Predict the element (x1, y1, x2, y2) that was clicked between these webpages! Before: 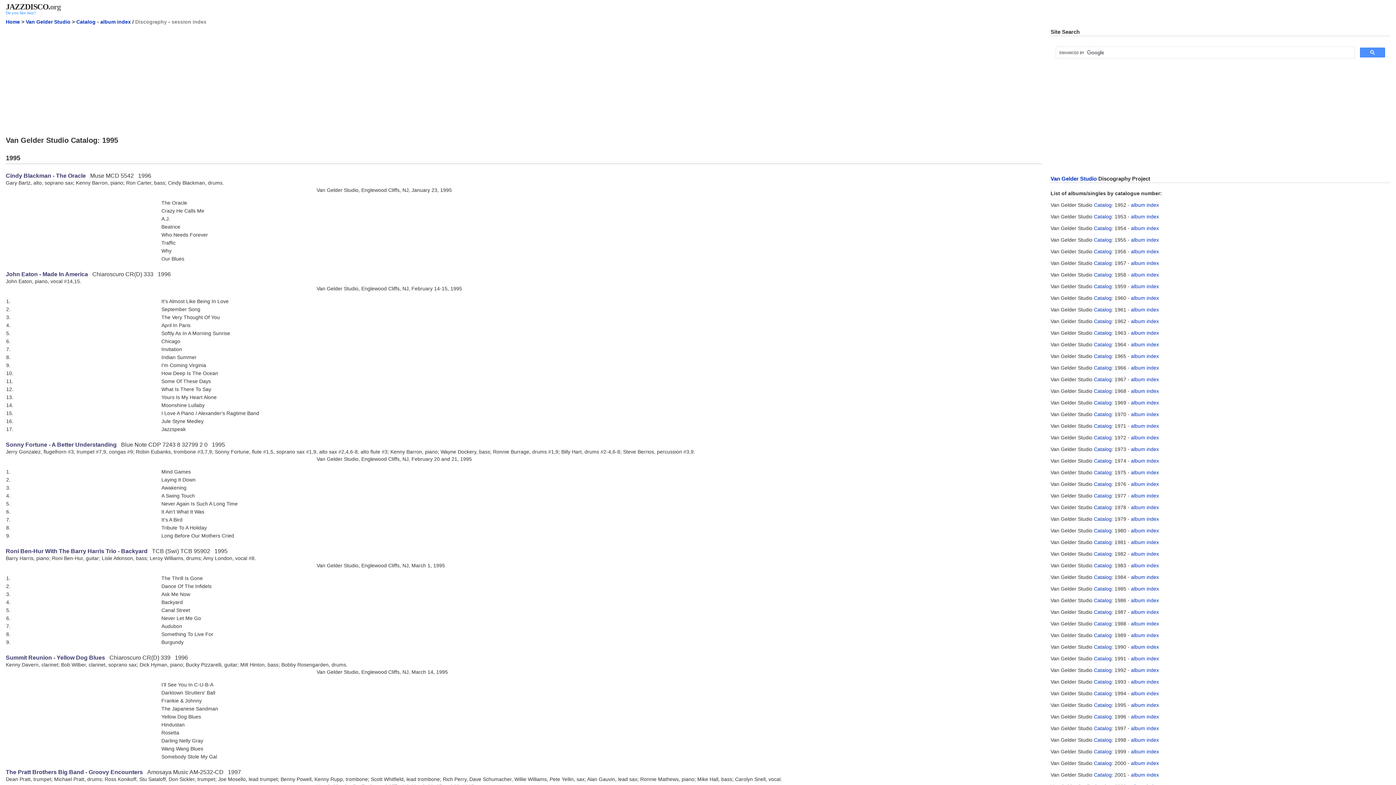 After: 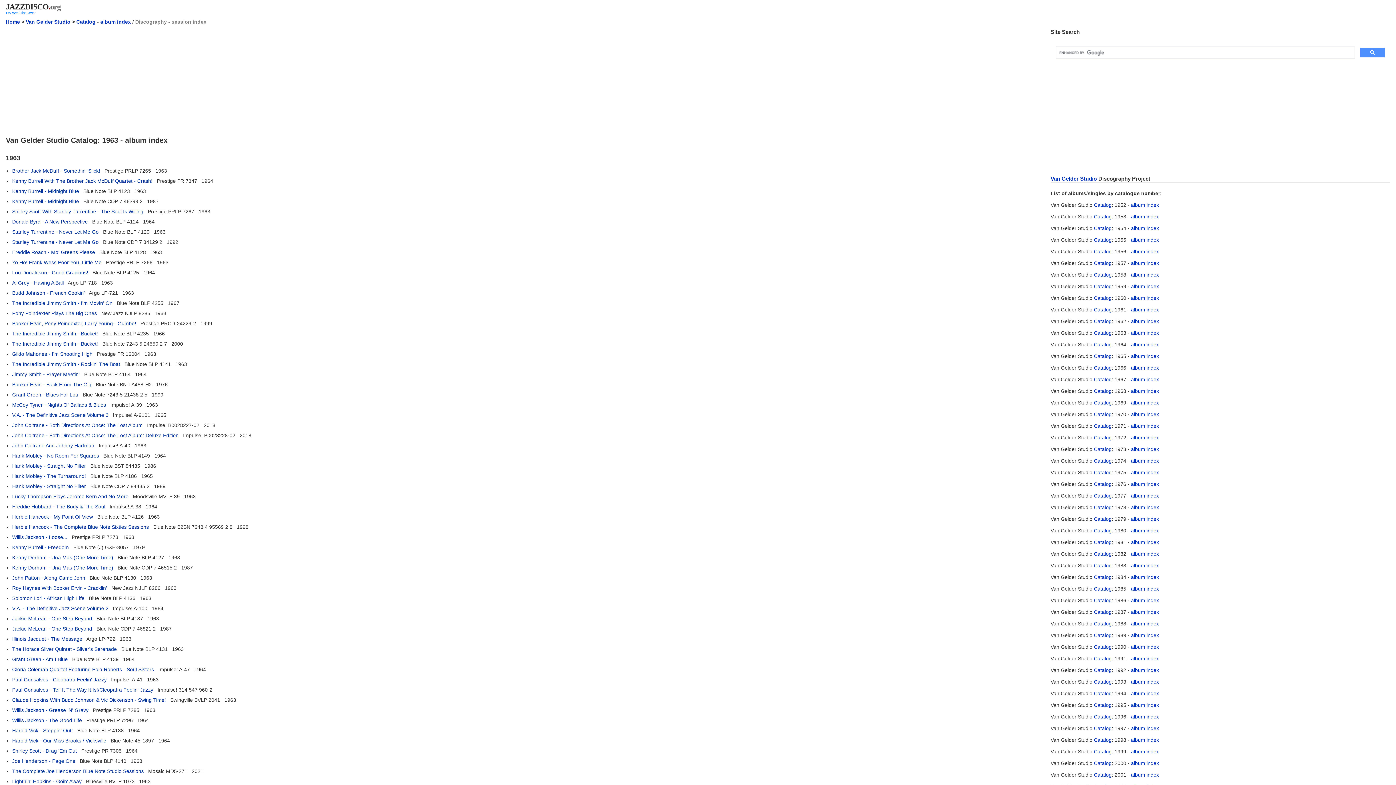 Action: label: album index bbox: (1131, 330, 1159, 336)